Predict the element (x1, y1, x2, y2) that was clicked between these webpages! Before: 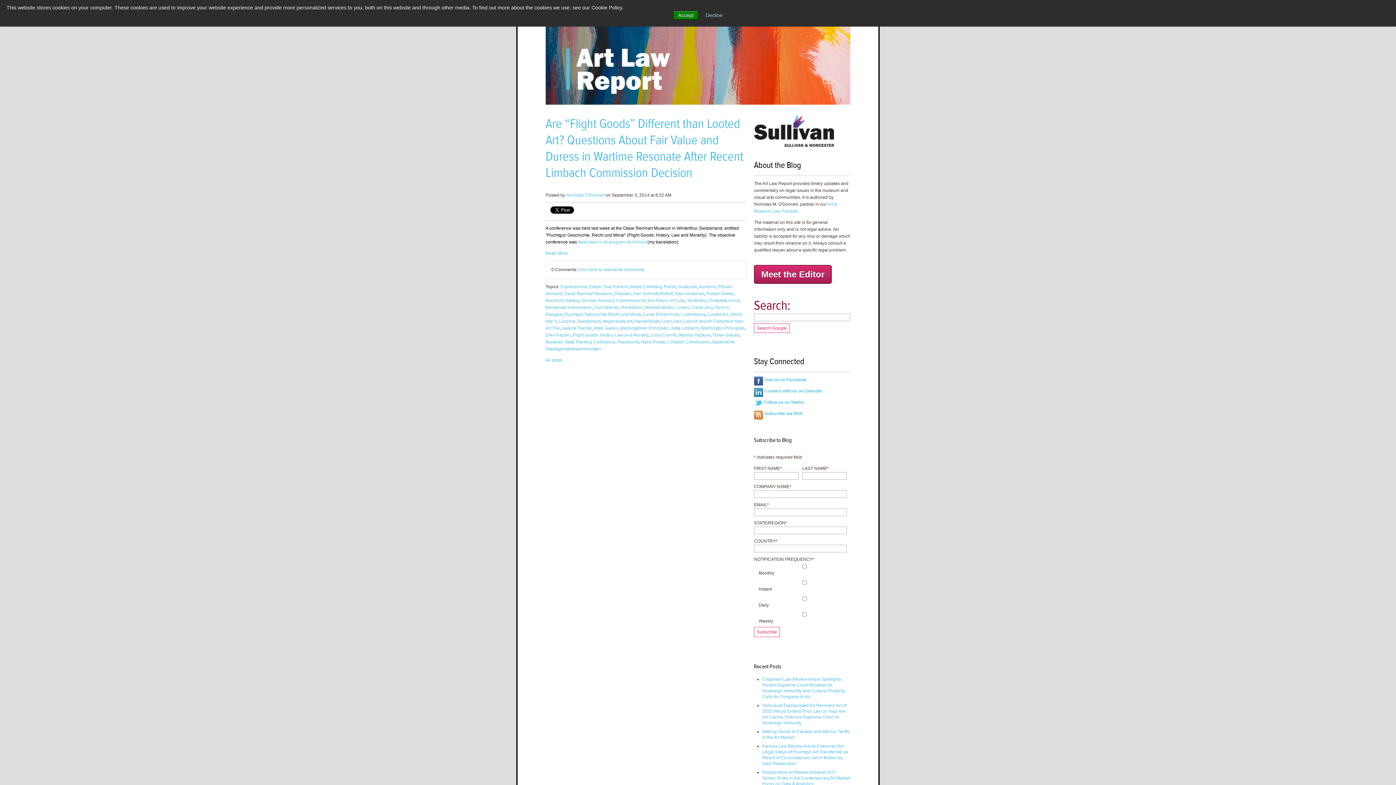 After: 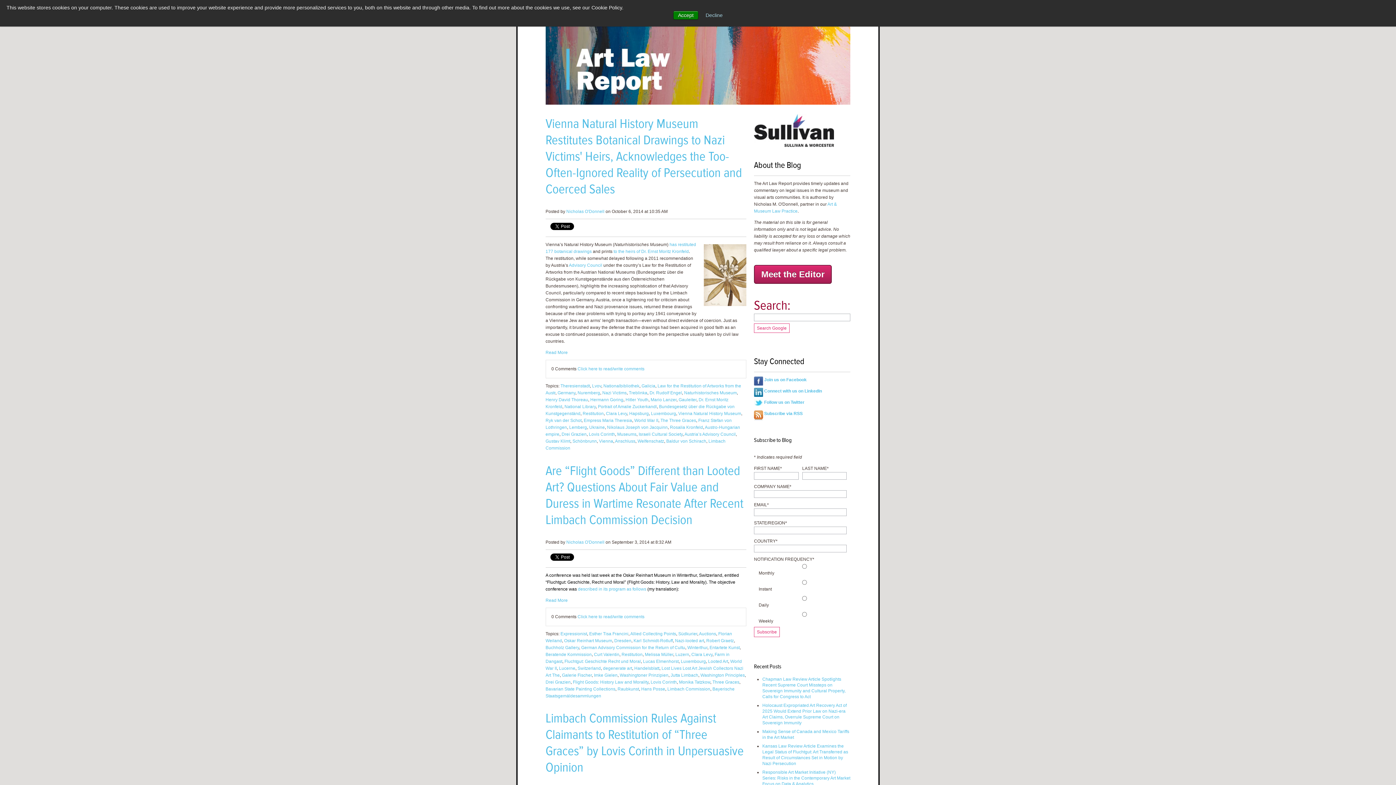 Action: label: Drei Grazien bbox: (545, 332, 570, 337)